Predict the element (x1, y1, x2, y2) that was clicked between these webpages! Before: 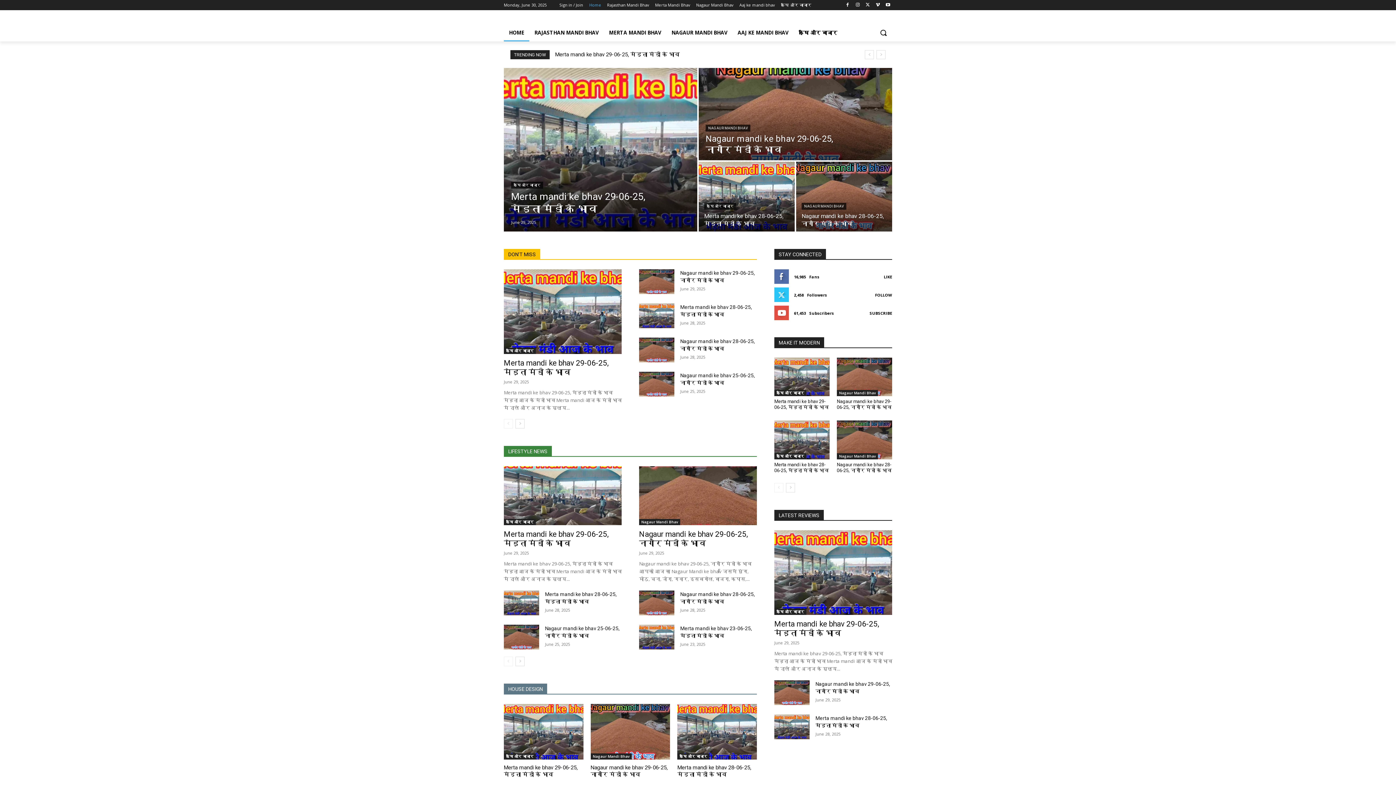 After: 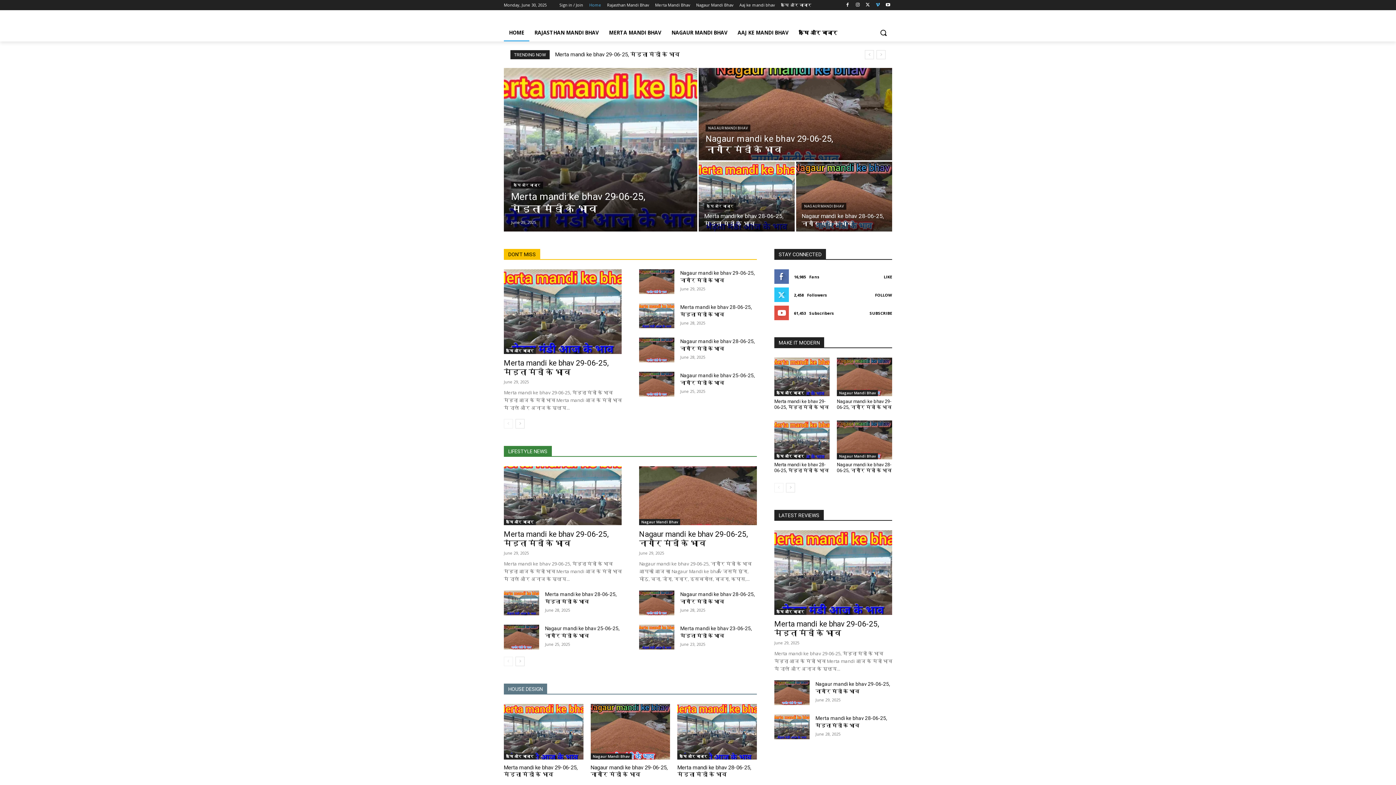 Action: bbox: (873, 0, 882, 9)